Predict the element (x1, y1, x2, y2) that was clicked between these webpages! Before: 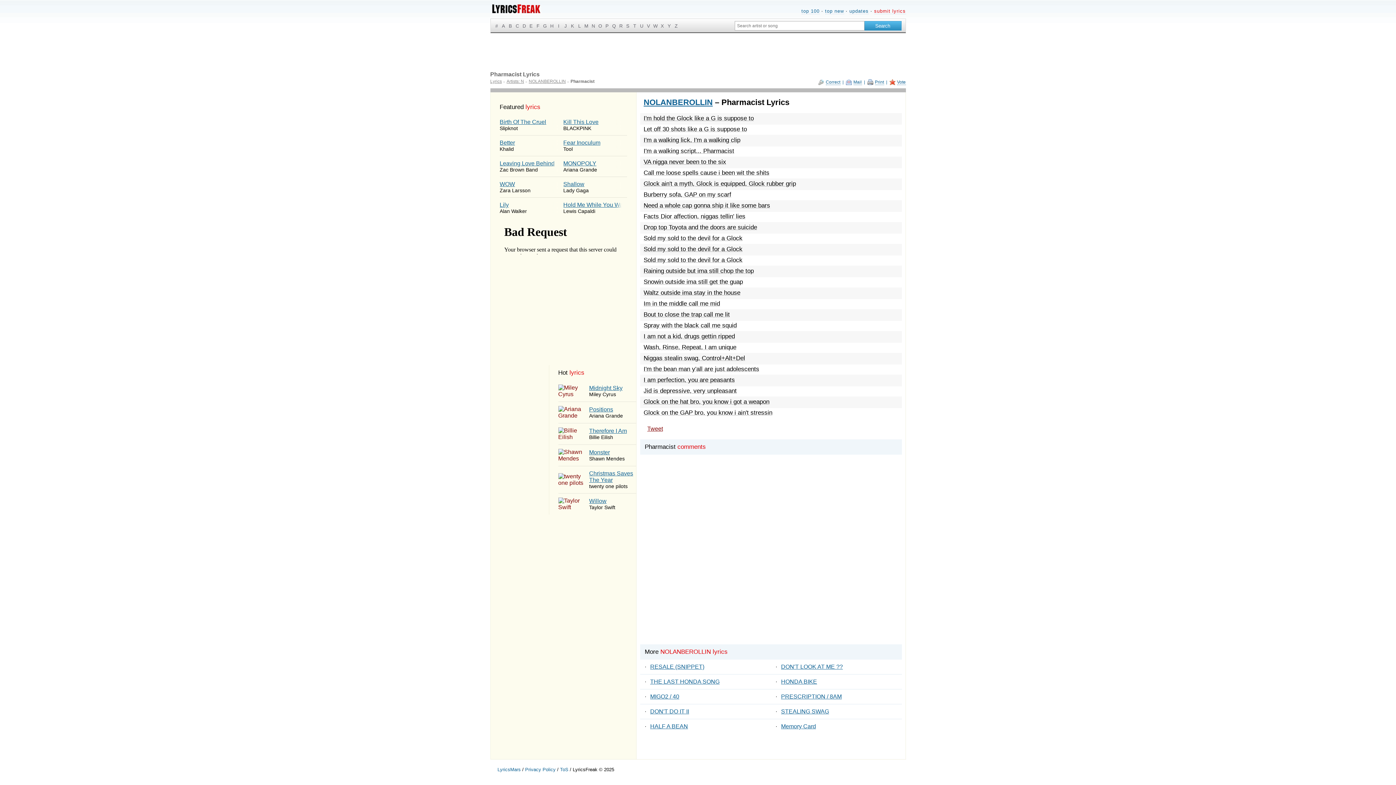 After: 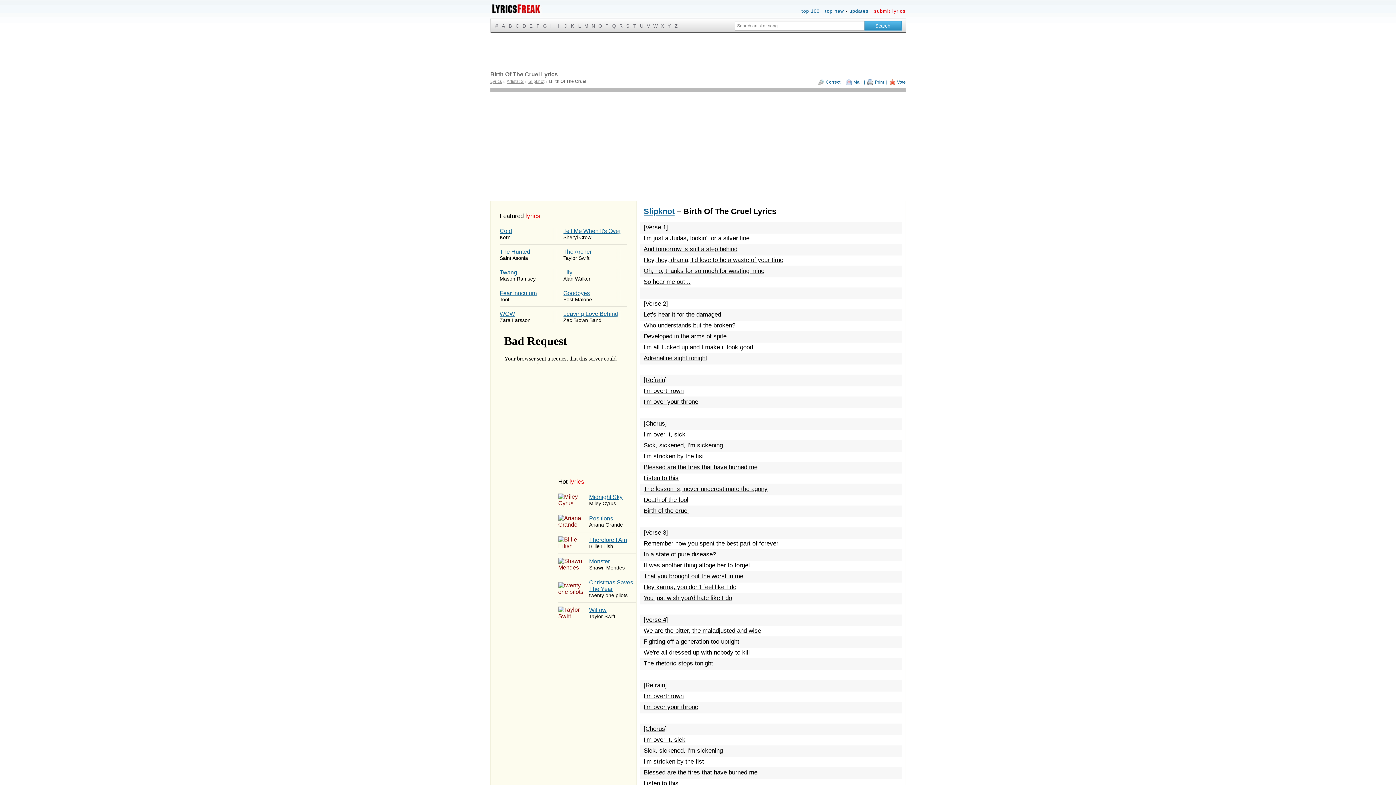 Action: bbox: (499, 114, 563, 135) label: Birth Of The Cruel
Slipknot